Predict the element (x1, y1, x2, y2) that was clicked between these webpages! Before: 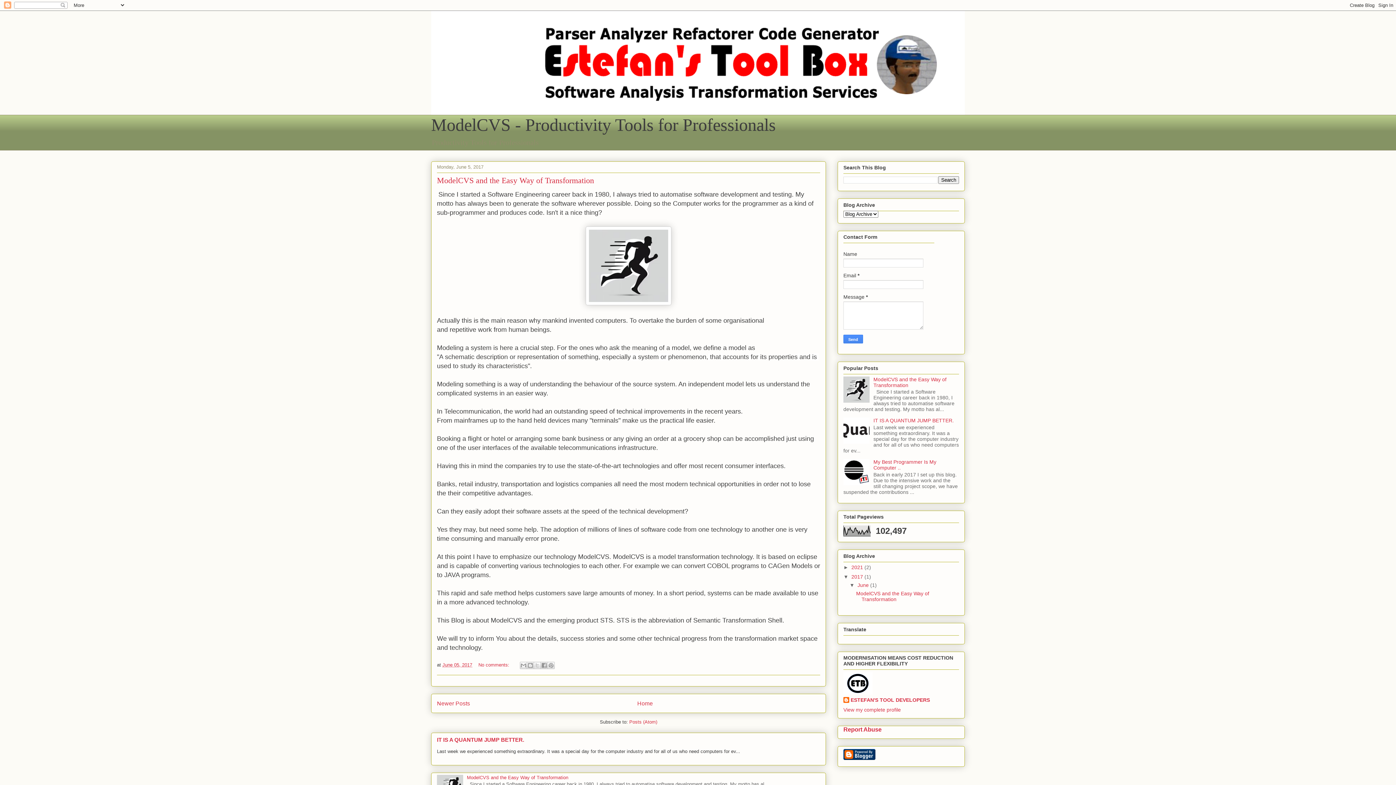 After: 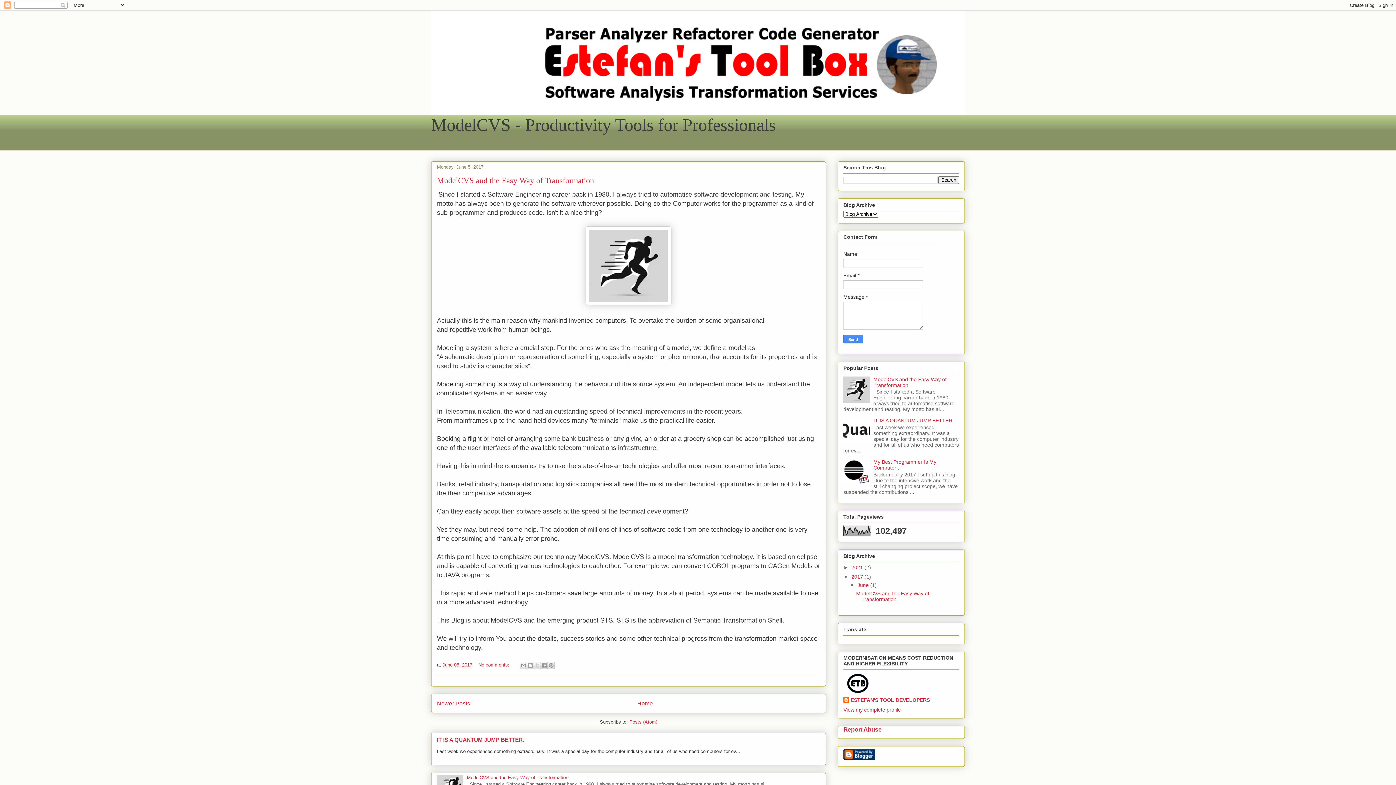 Action: bbox: (843, 480, 871, 486)